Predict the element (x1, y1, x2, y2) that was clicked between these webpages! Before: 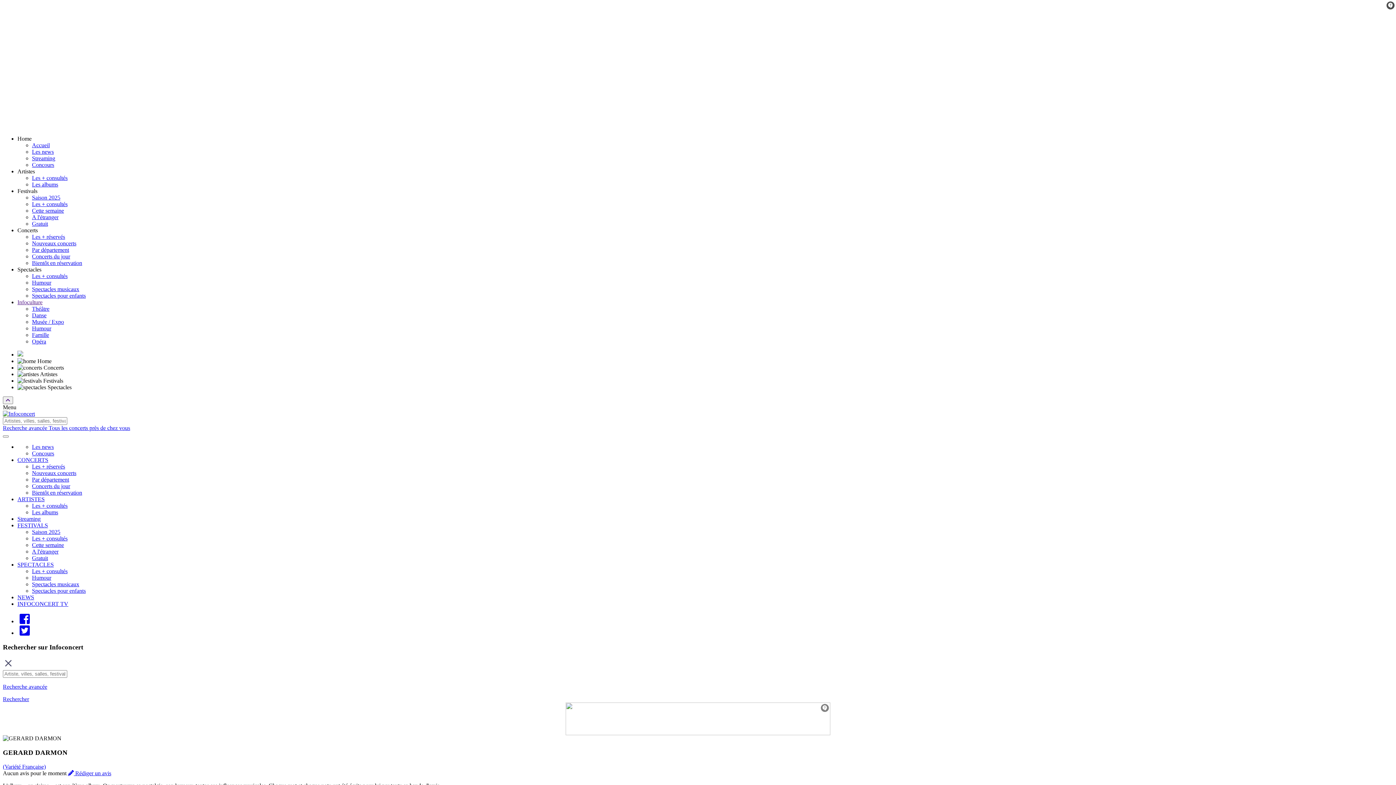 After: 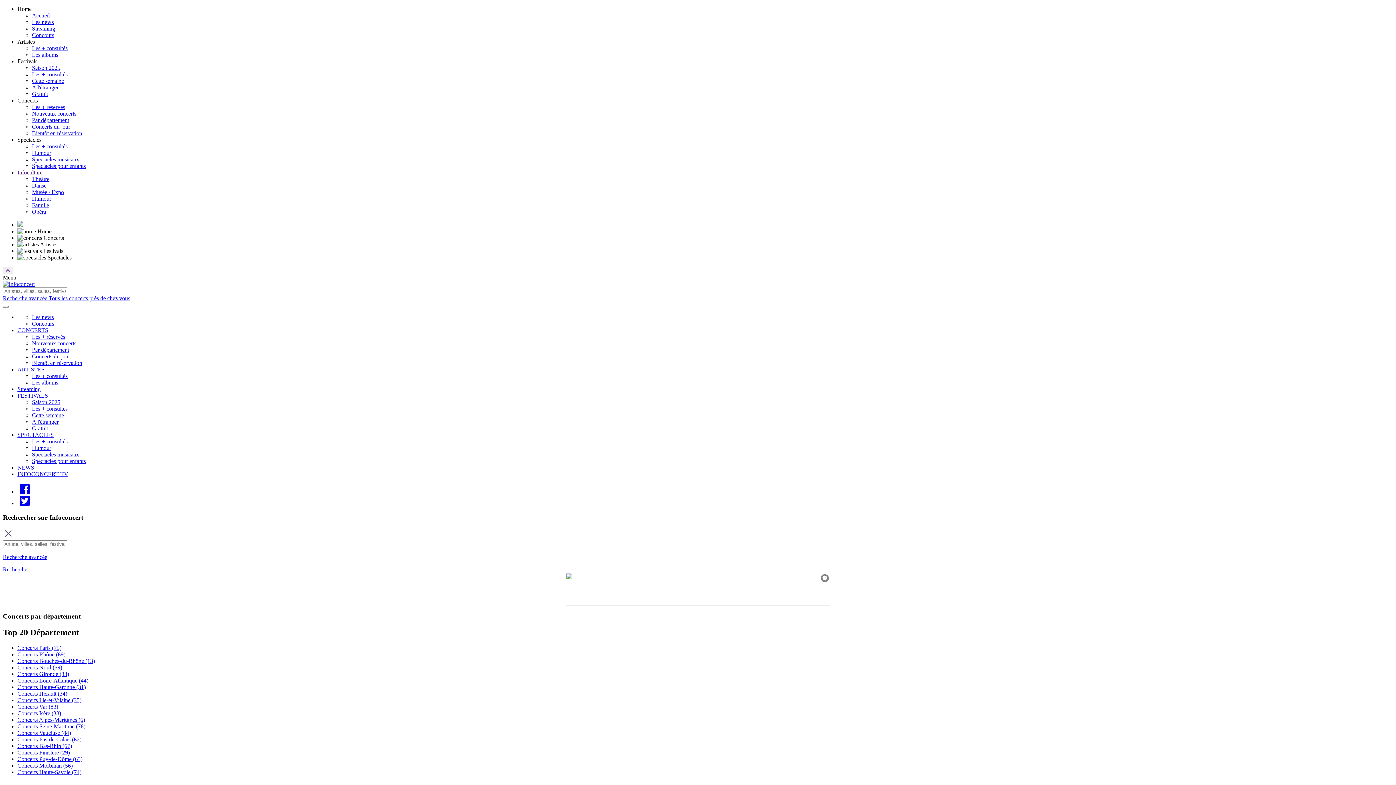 Action: label: Par département bbox: (32, 246, 69, 253)